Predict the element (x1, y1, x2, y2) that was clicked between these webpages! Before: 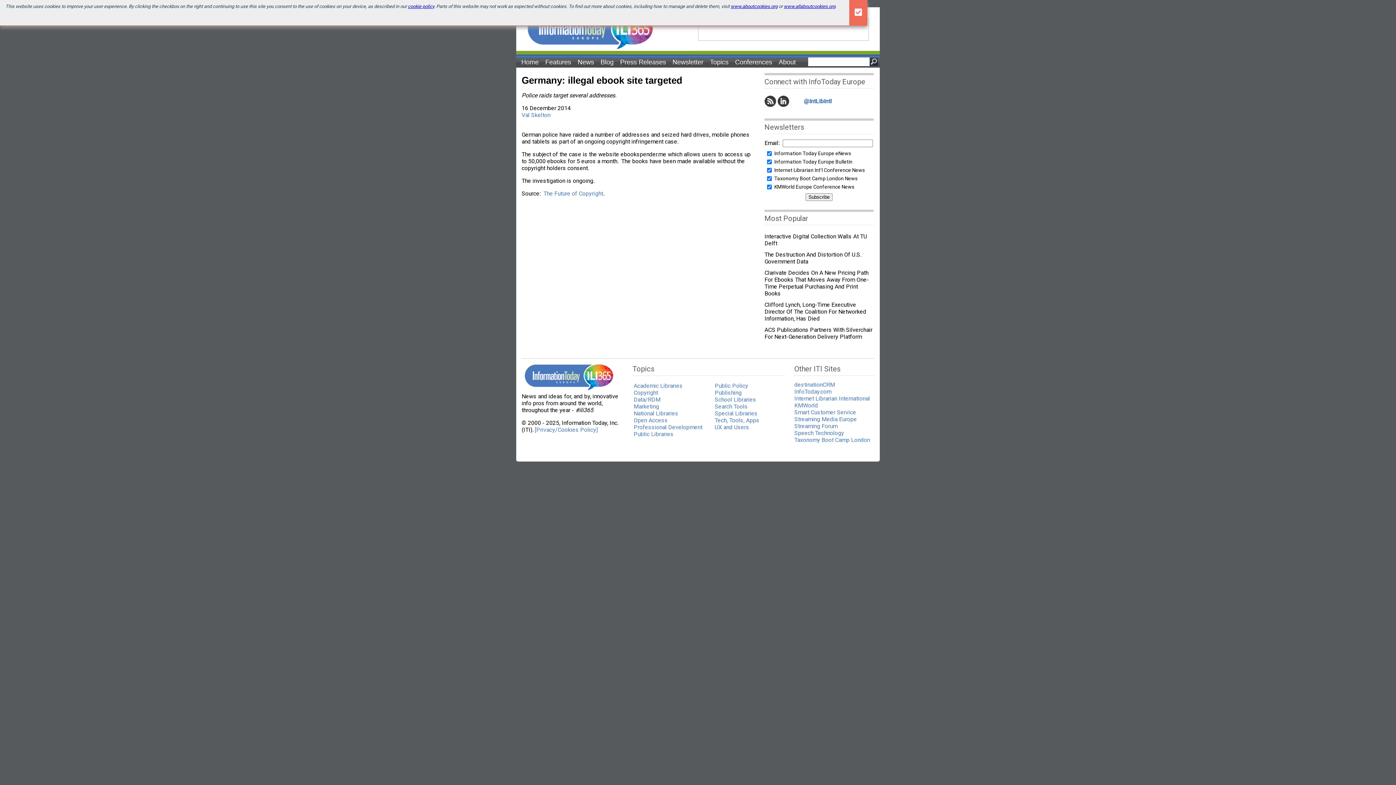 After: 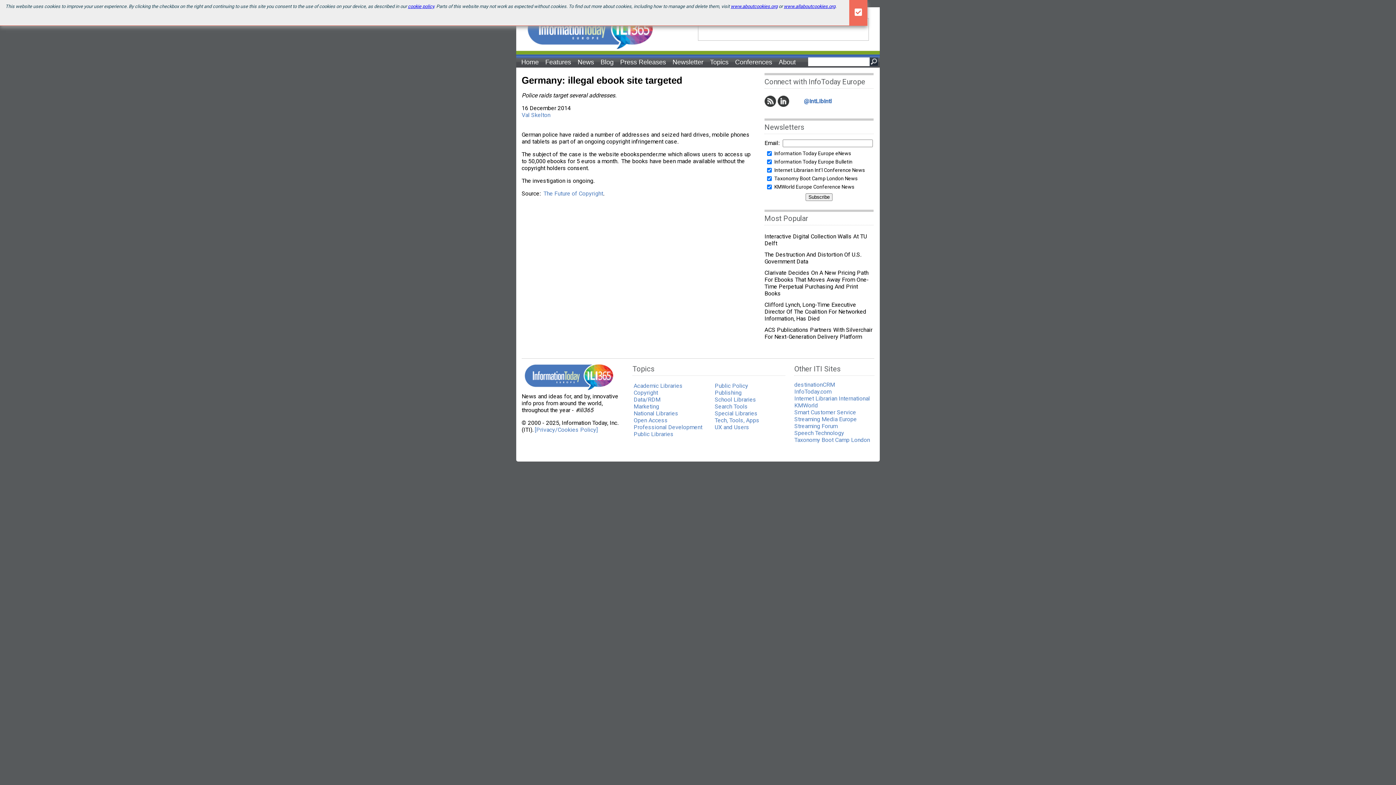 Action: bbox: (408, 3, 434, 9) label: cookie policy